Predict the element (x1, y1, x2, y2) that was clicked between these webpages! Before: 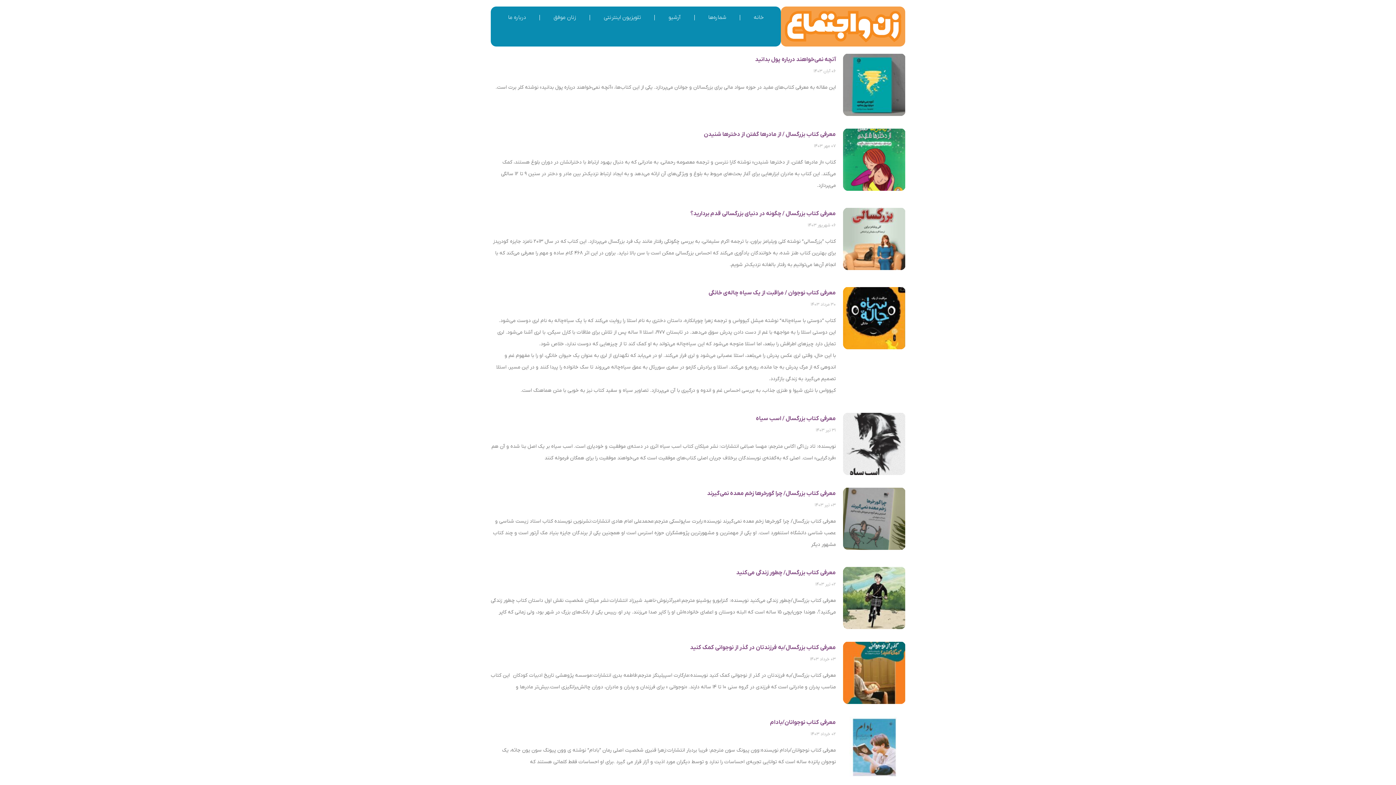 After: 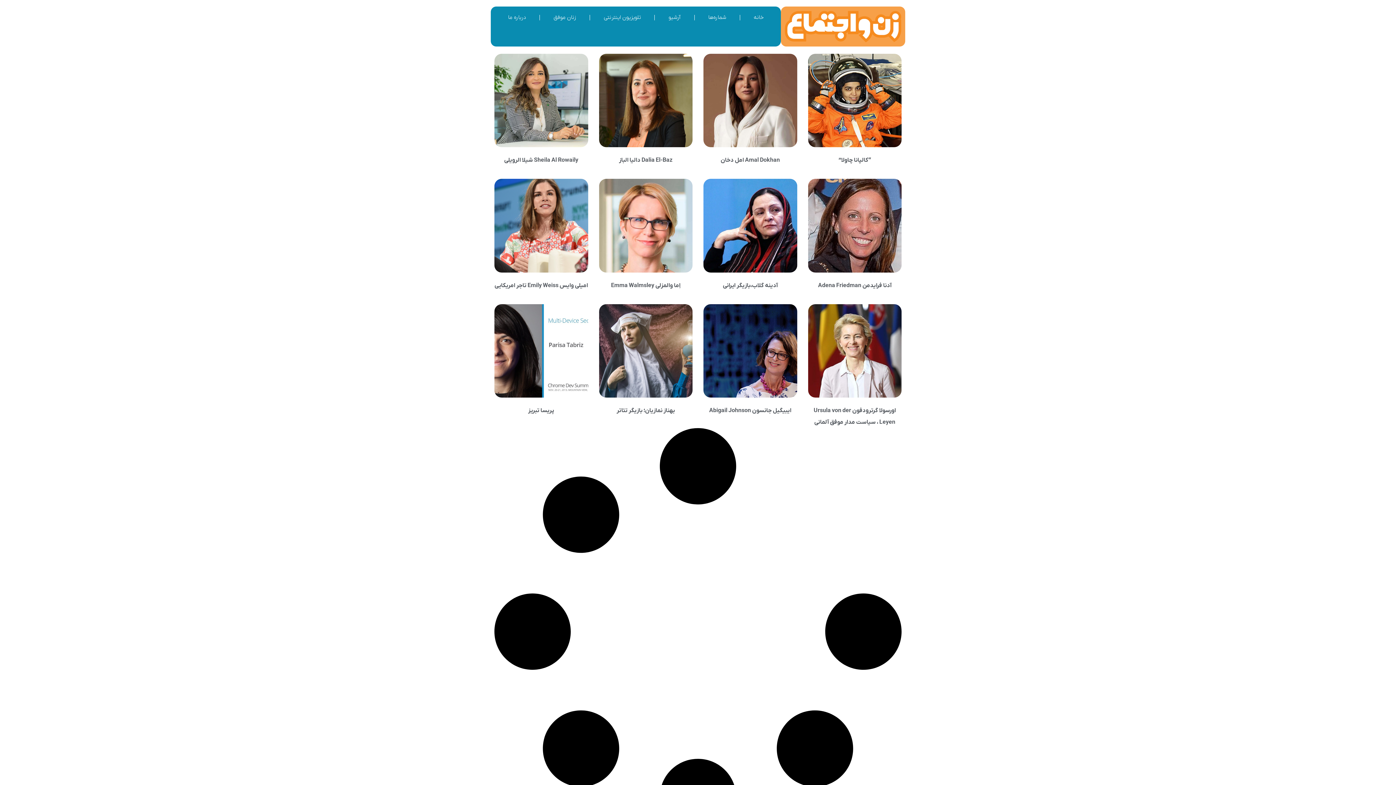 Action: bbox: (540, 10, 589, 25) label: زنان موفق